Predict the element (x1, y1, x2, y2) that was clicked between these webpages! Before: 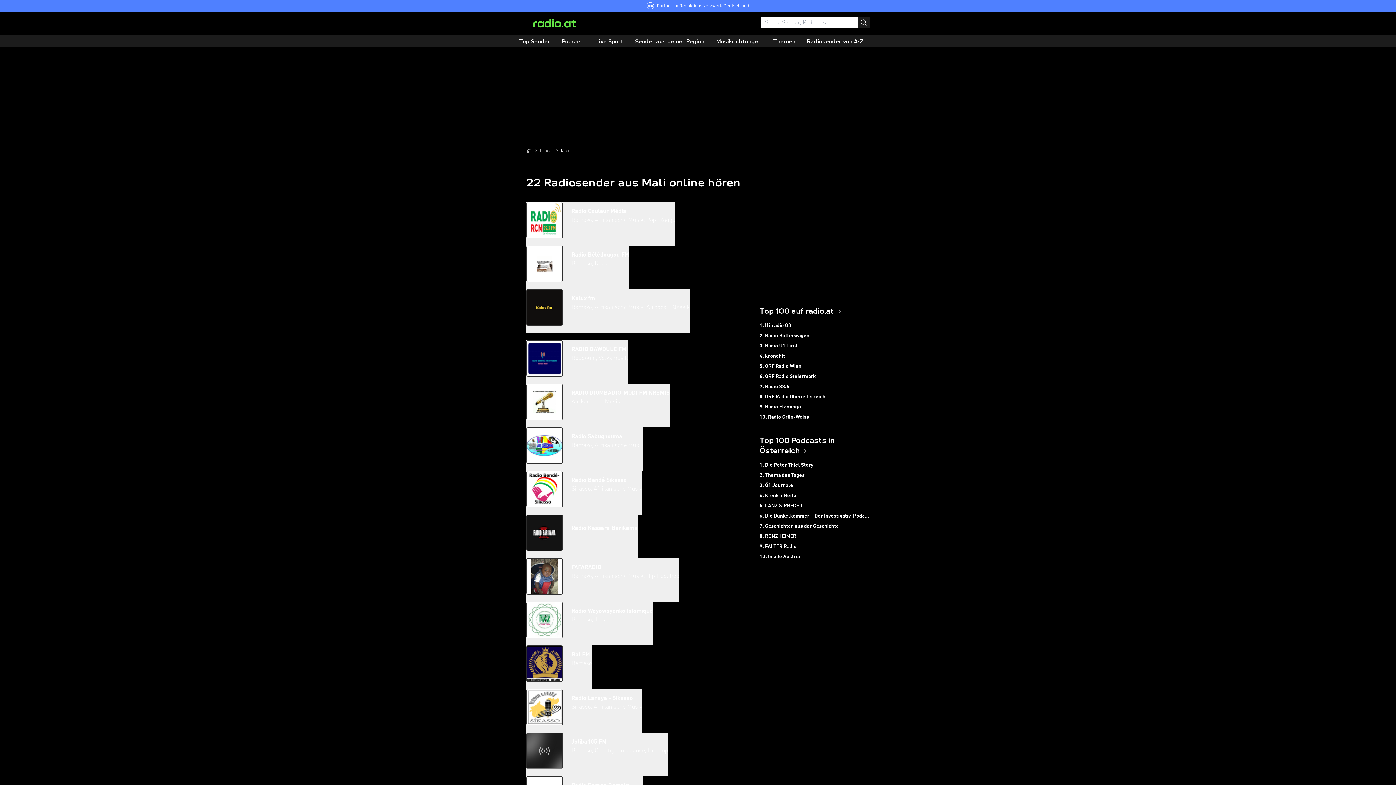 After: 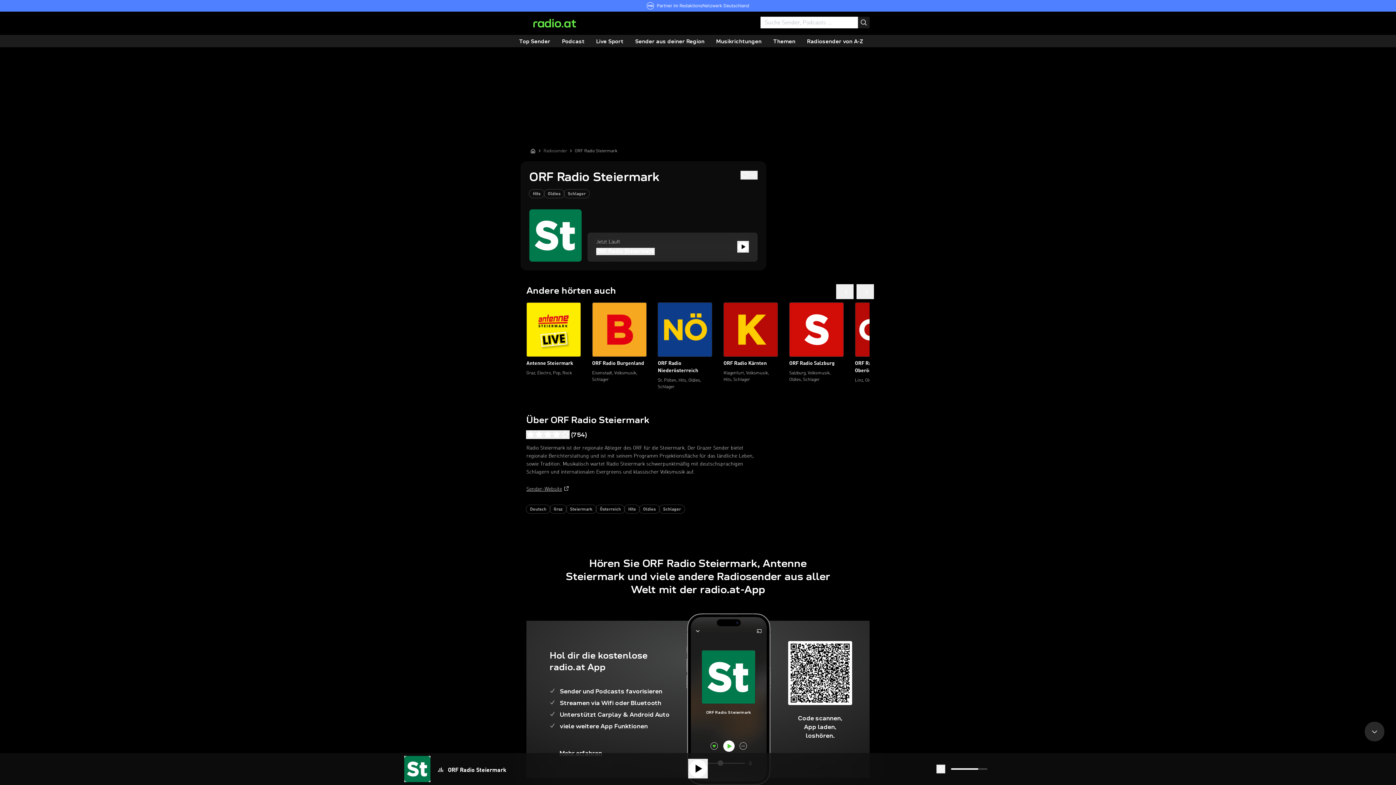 Action: bbox: (759, 371, 869, 381) label: 6. ORF Radio Steiermark